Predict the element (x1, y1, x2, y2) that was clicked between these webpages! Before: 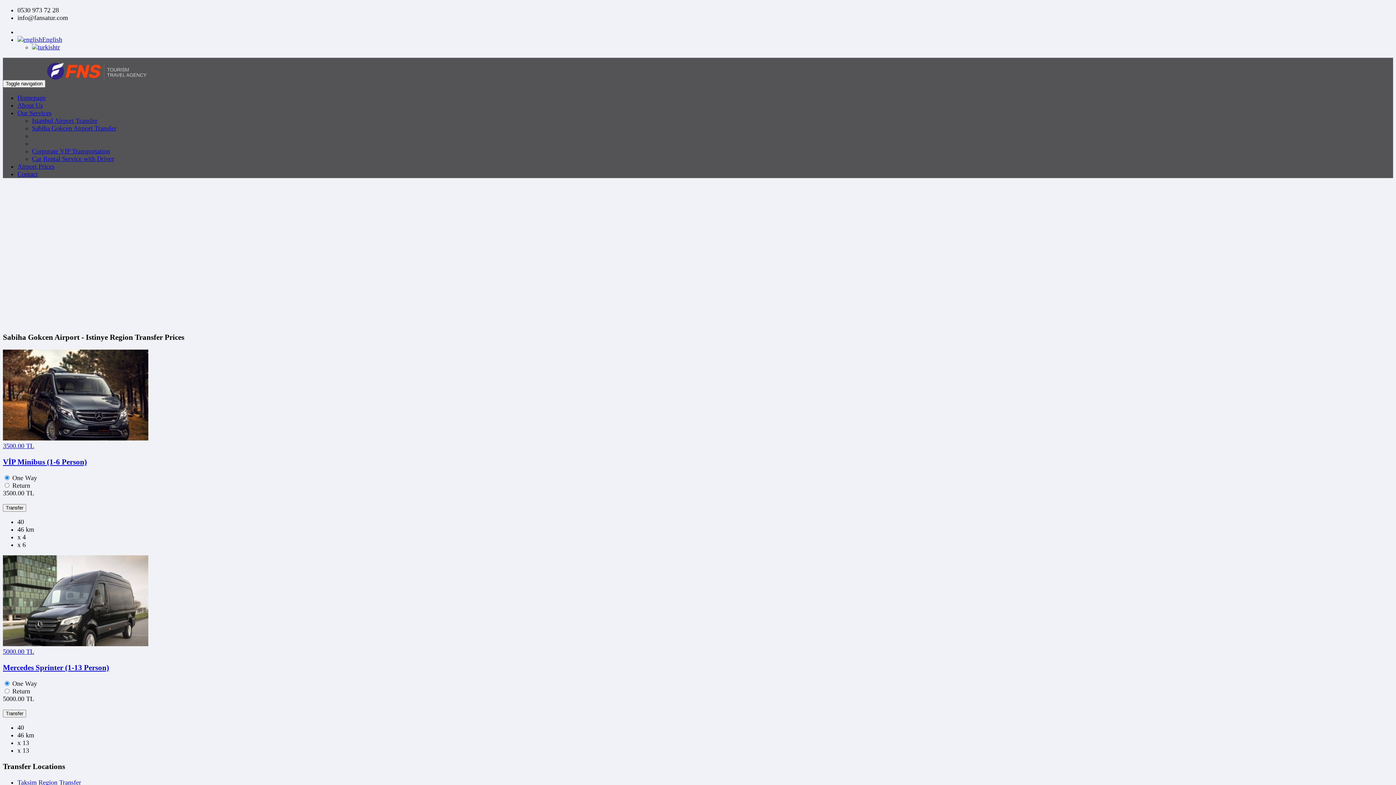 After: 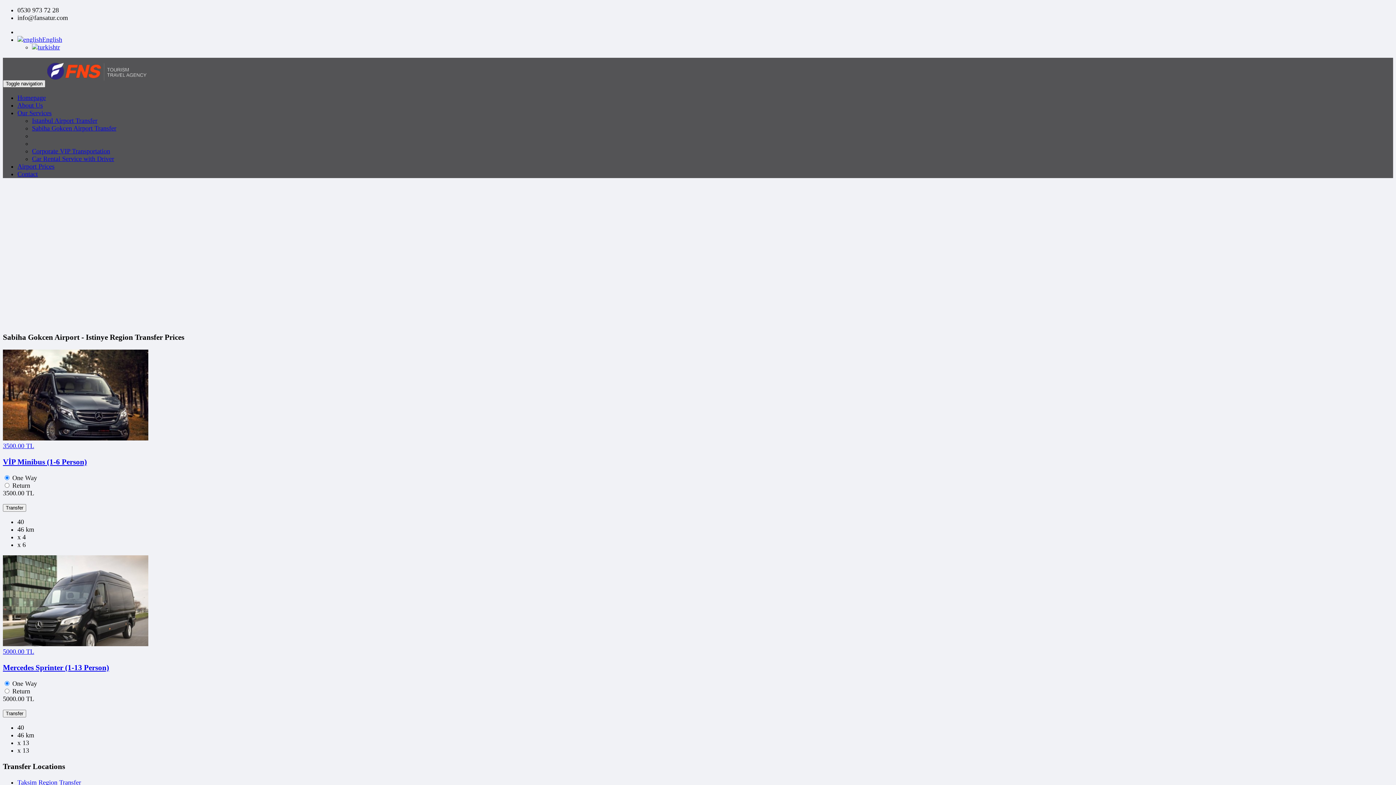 Action: label: Toggle navigation bbox: (2, 80, 45, 87)